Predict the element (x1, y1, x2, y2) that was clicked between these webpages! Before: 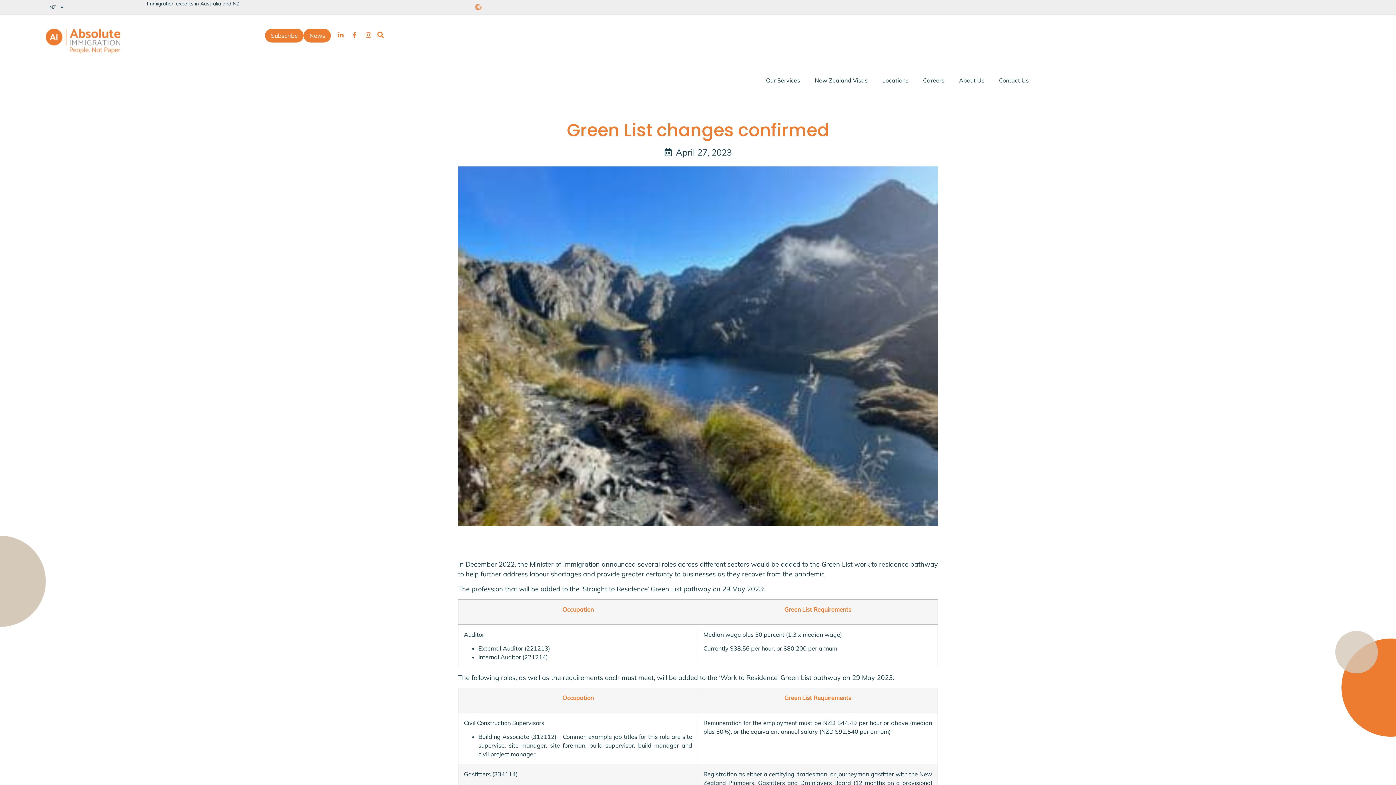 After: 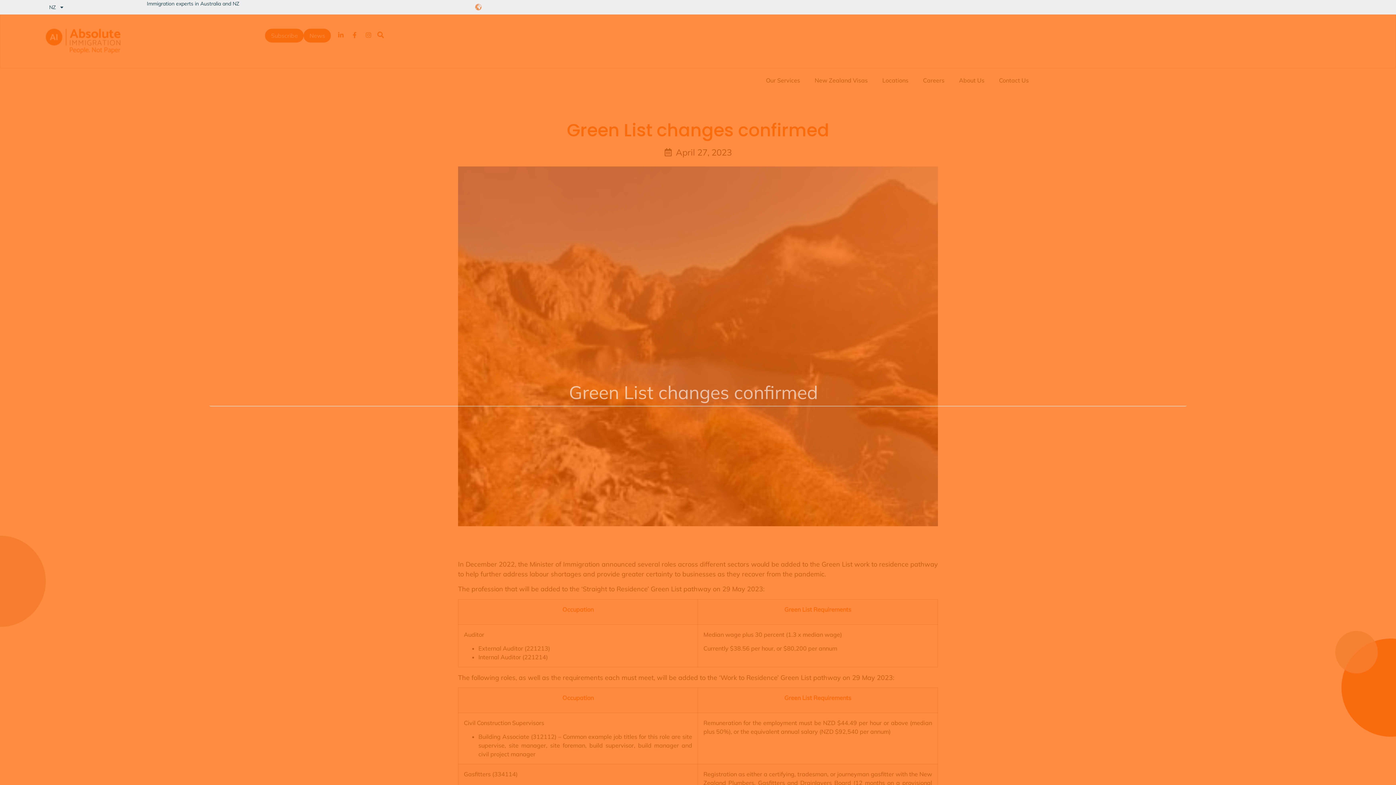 Action: label: Search bbox: (374, 28, 386, 40)